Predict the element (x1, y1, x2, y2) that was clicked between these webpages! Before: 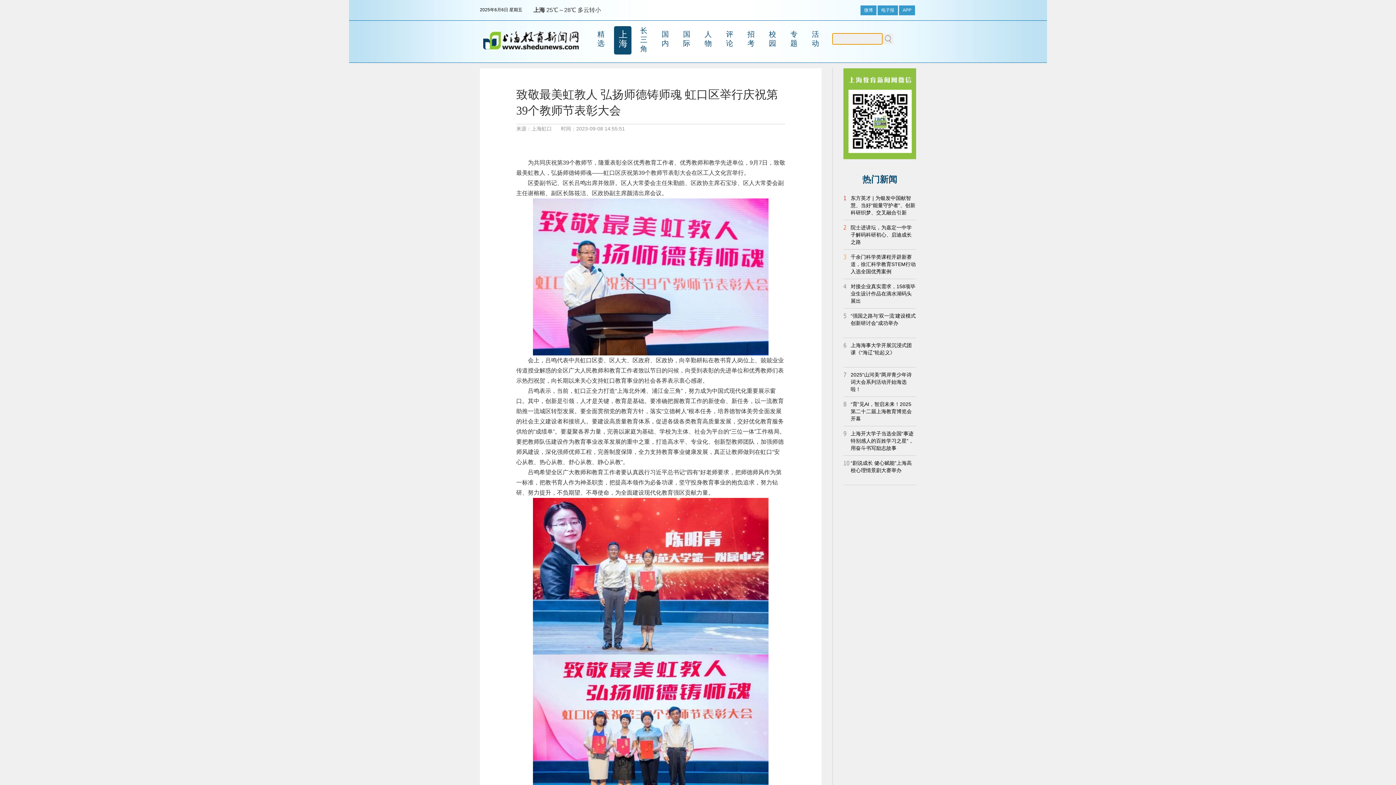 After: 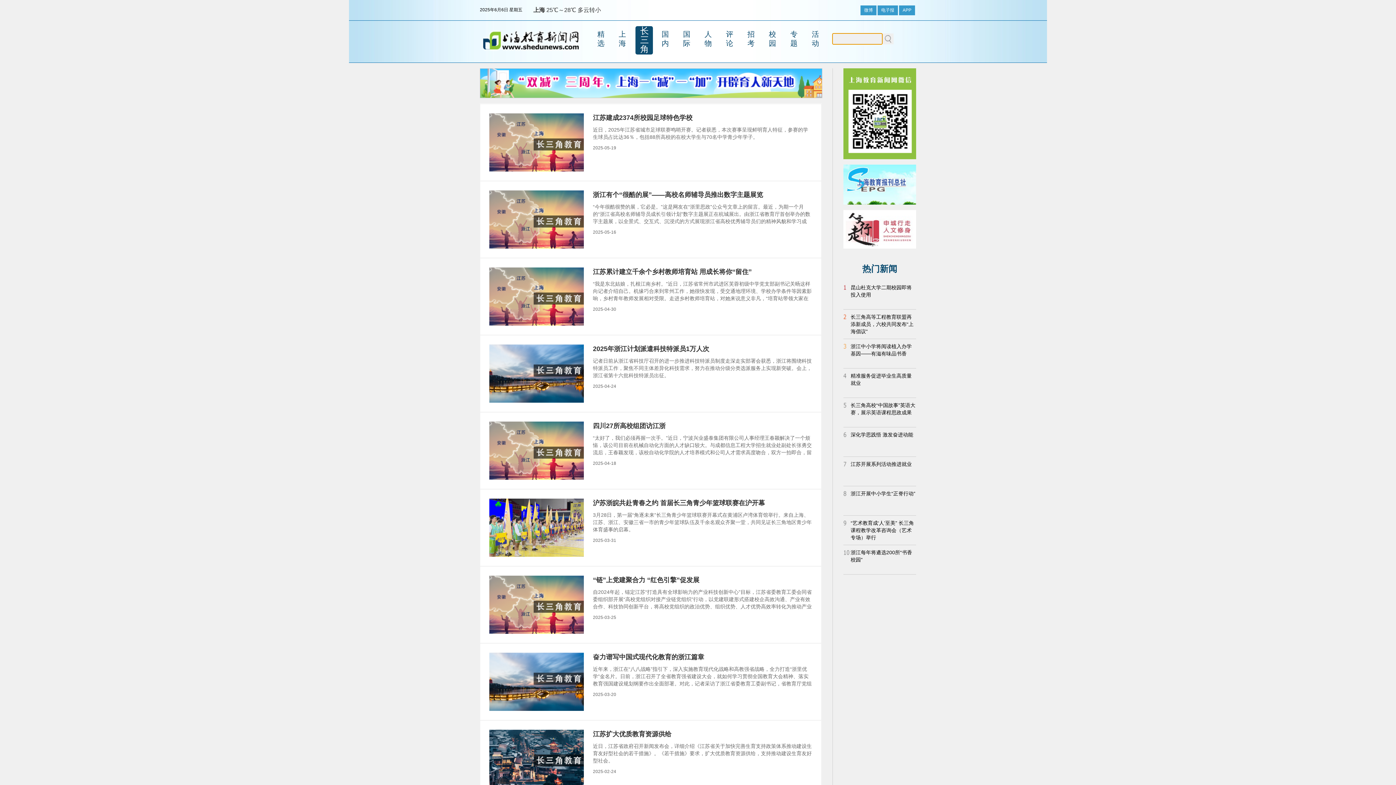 Action: label: 长三角 bbox: (635, 26, 653, 54)